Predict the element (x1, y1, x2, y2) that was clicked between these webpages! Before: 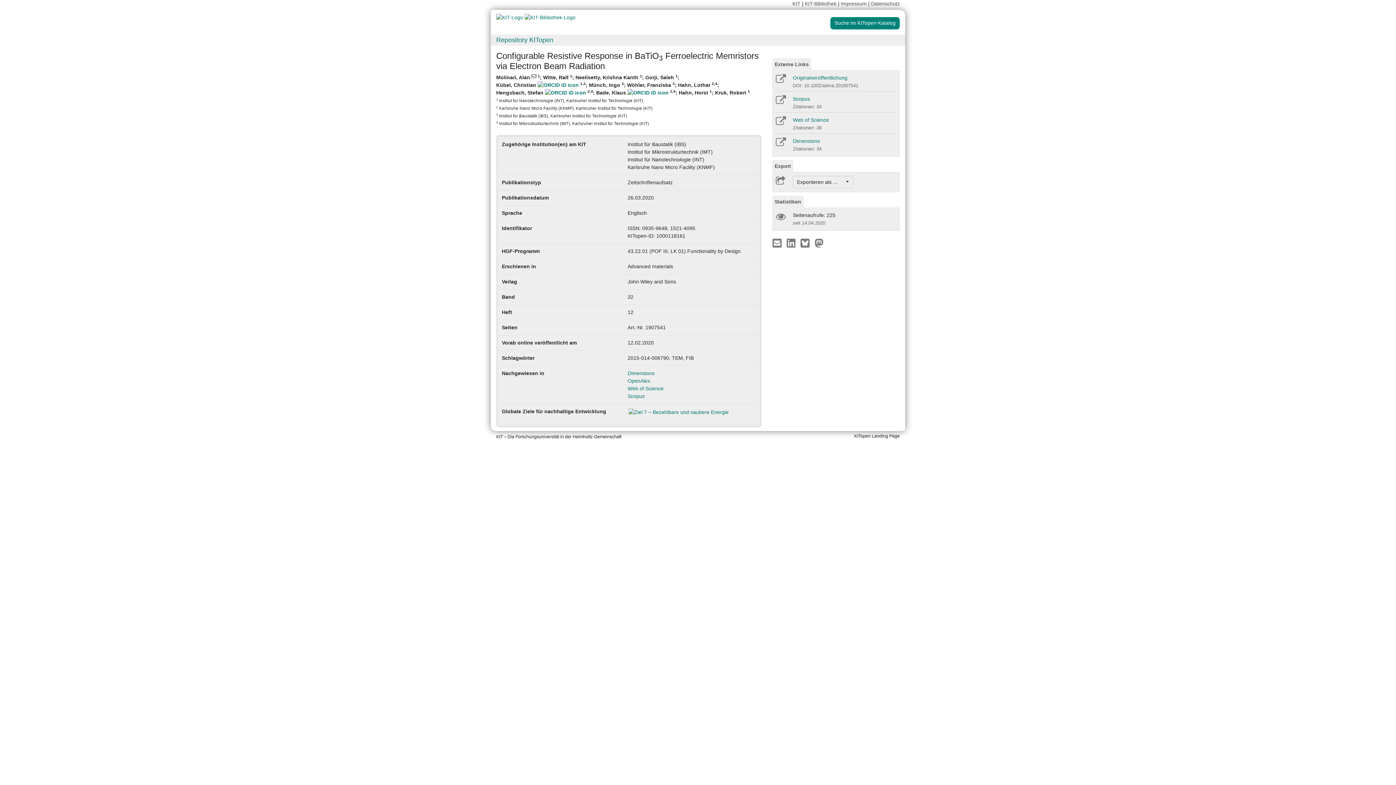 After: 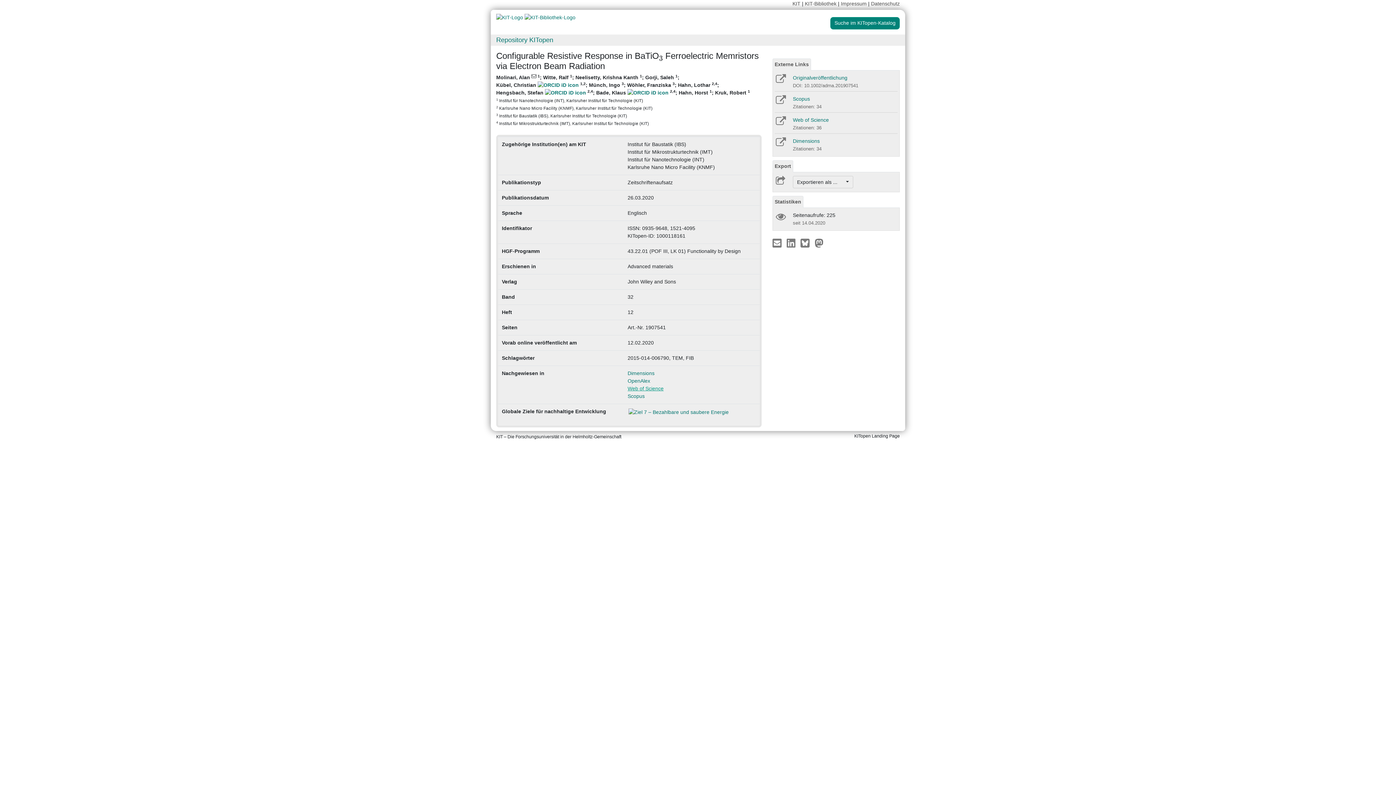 Action: bbox: (627, 385, 663, 391) label: Web of Science